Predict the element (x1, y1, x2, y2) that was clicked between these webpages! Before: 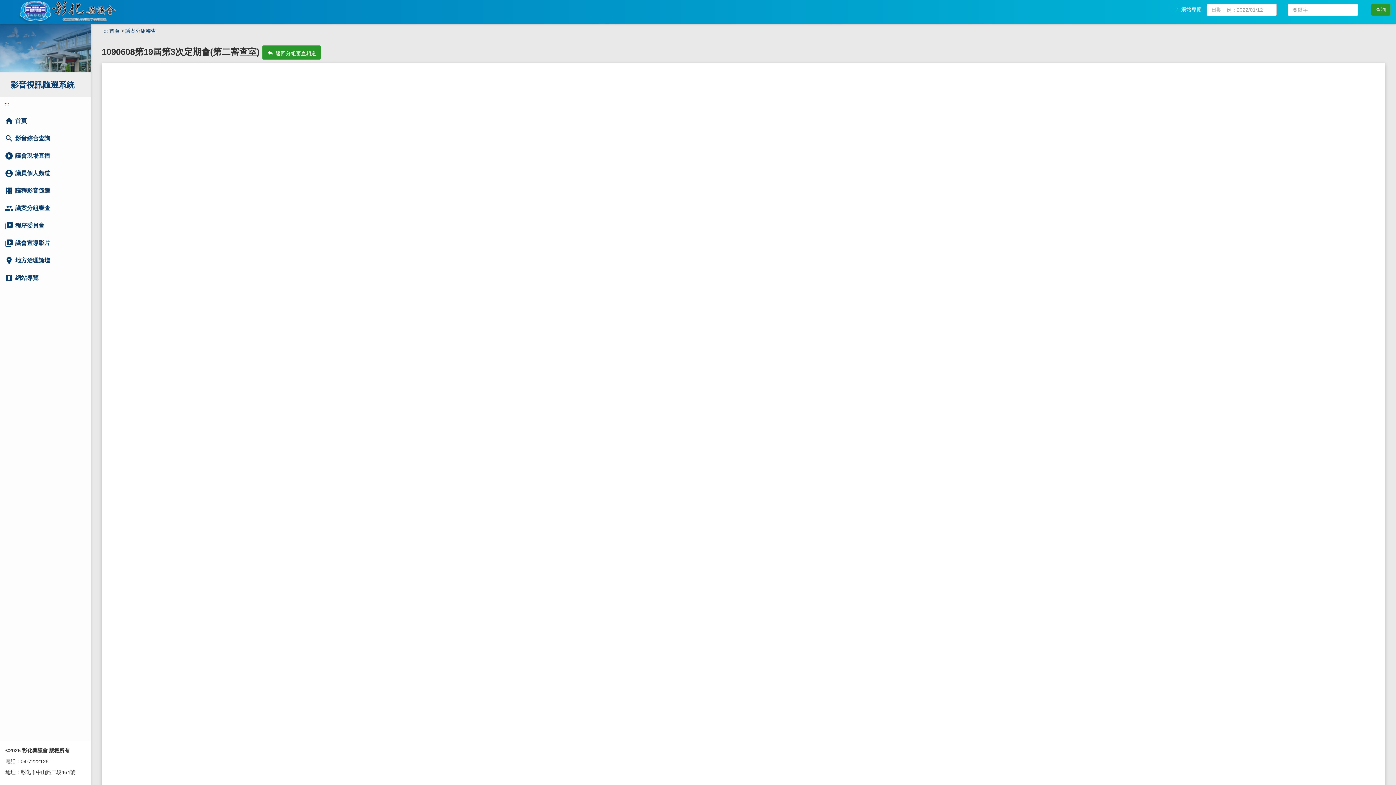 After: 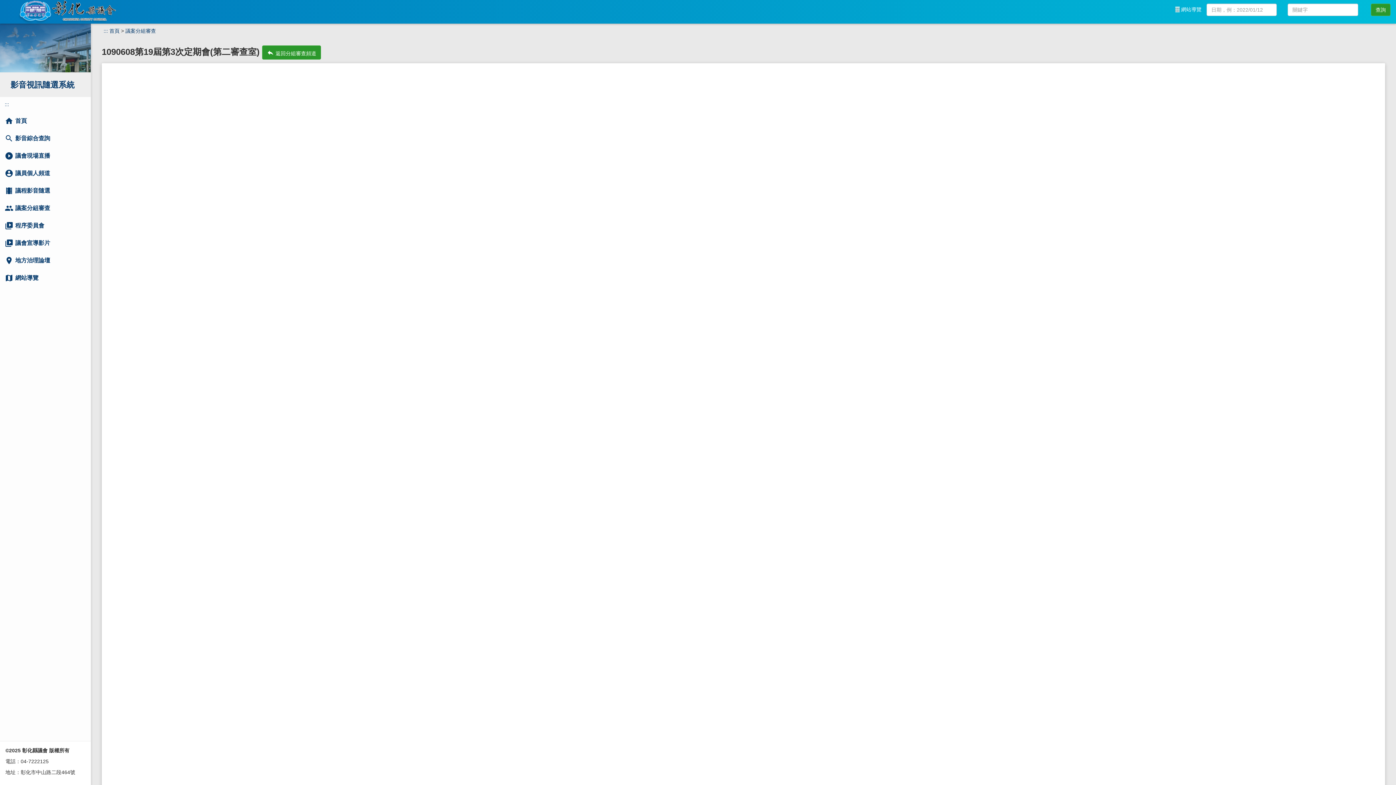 Action: label: ::: bbox: (1175, 6, 1180, 12)